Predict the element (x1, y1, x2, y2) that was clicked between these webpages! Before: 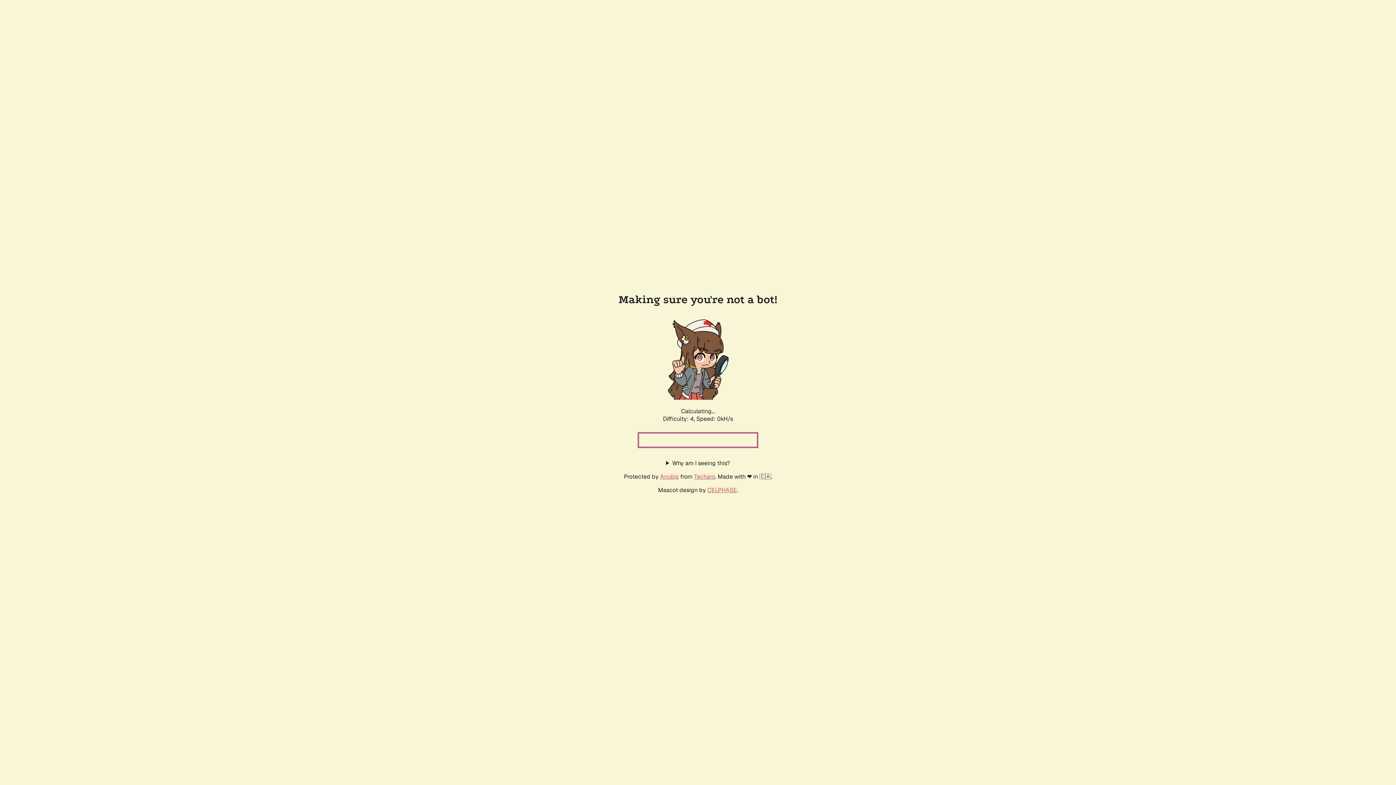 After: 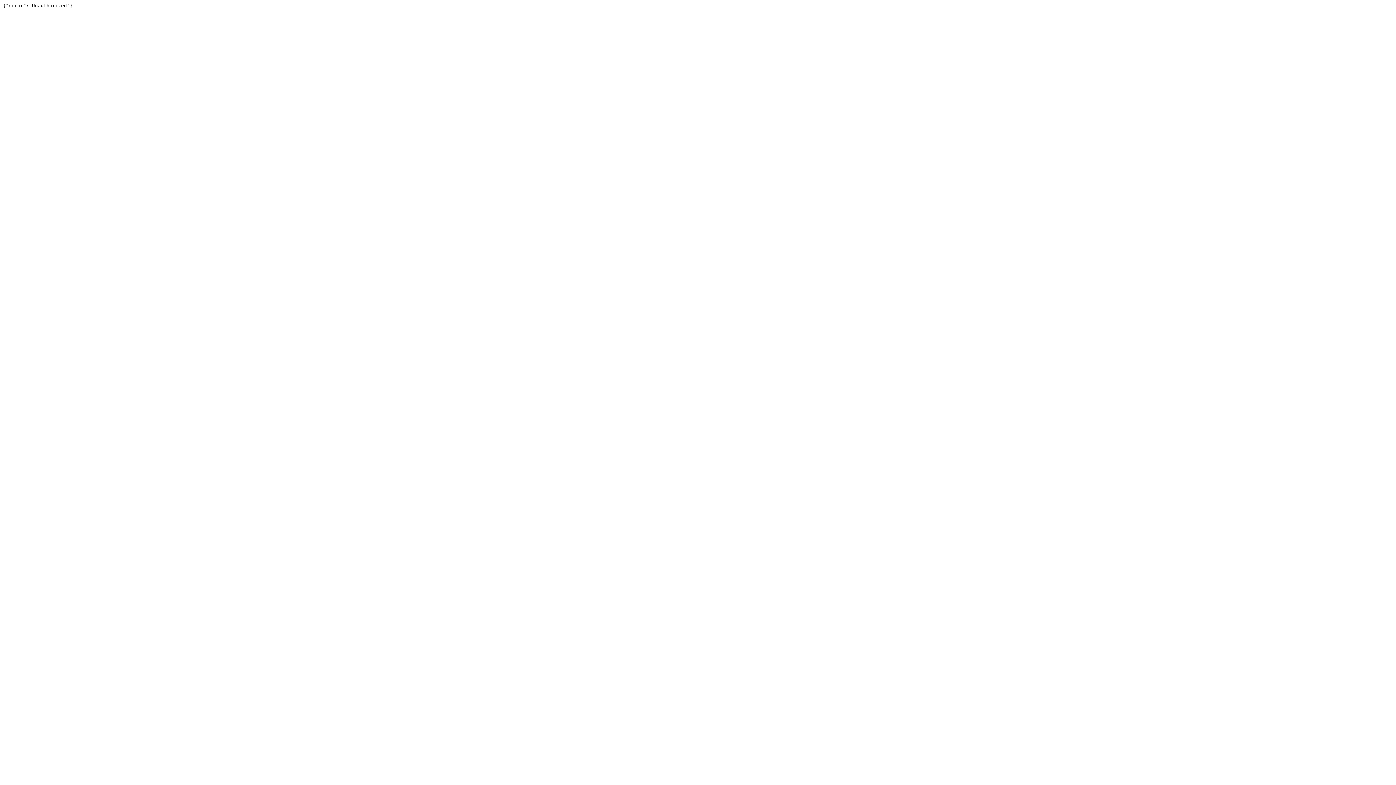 Action: label: Techaro bbox: (694, 472, 715, 480)